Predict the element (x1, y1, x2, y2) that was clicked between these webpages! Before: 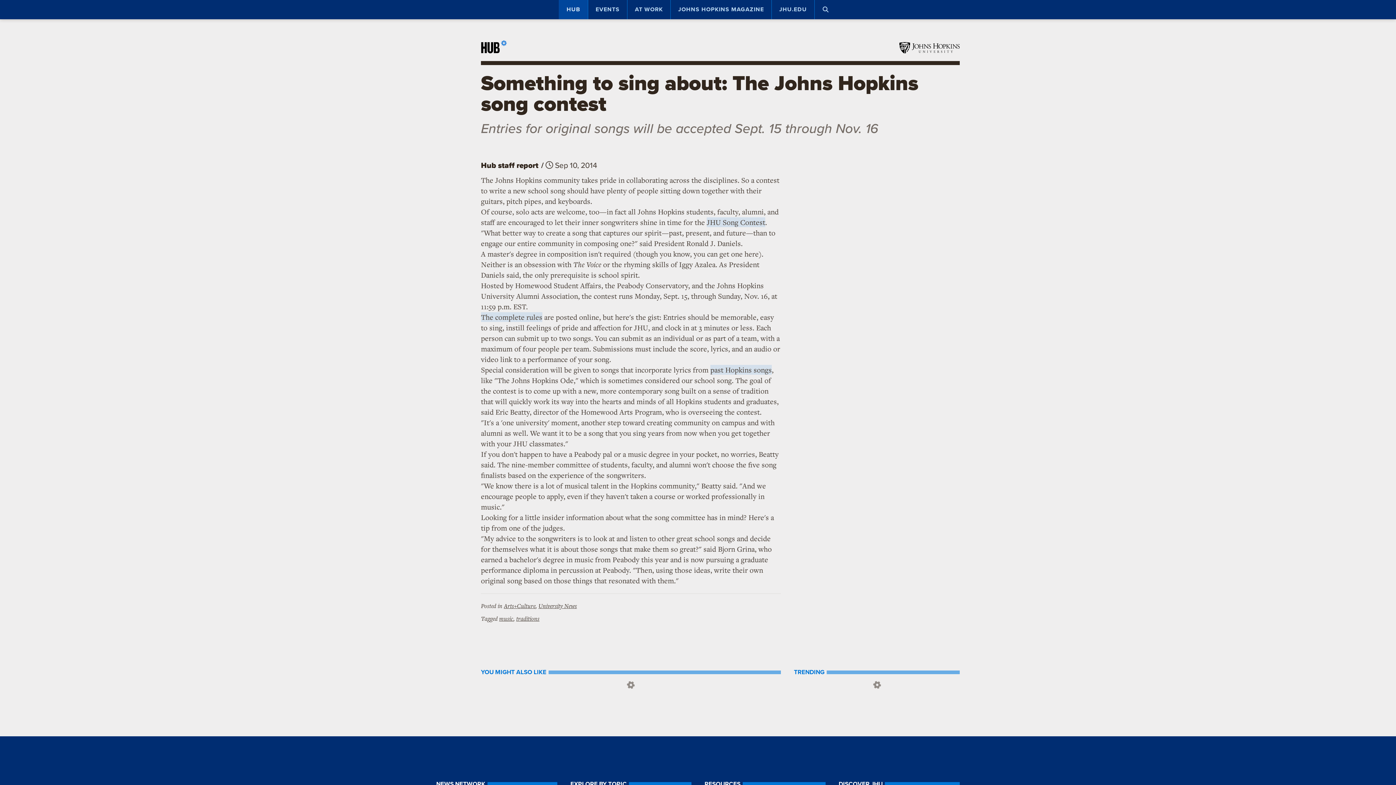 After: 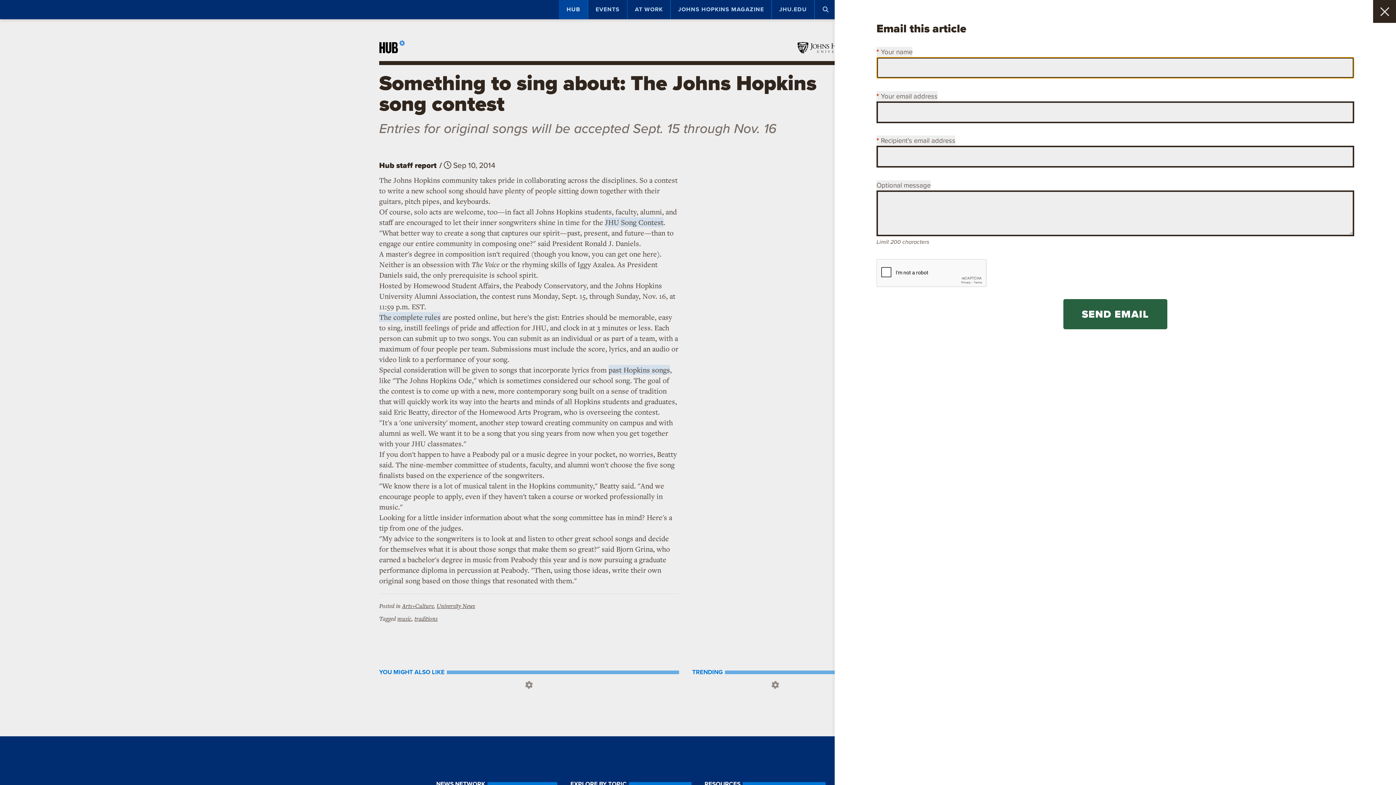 Action: bbox: (843, 160, 855, 172) label: EMAIL